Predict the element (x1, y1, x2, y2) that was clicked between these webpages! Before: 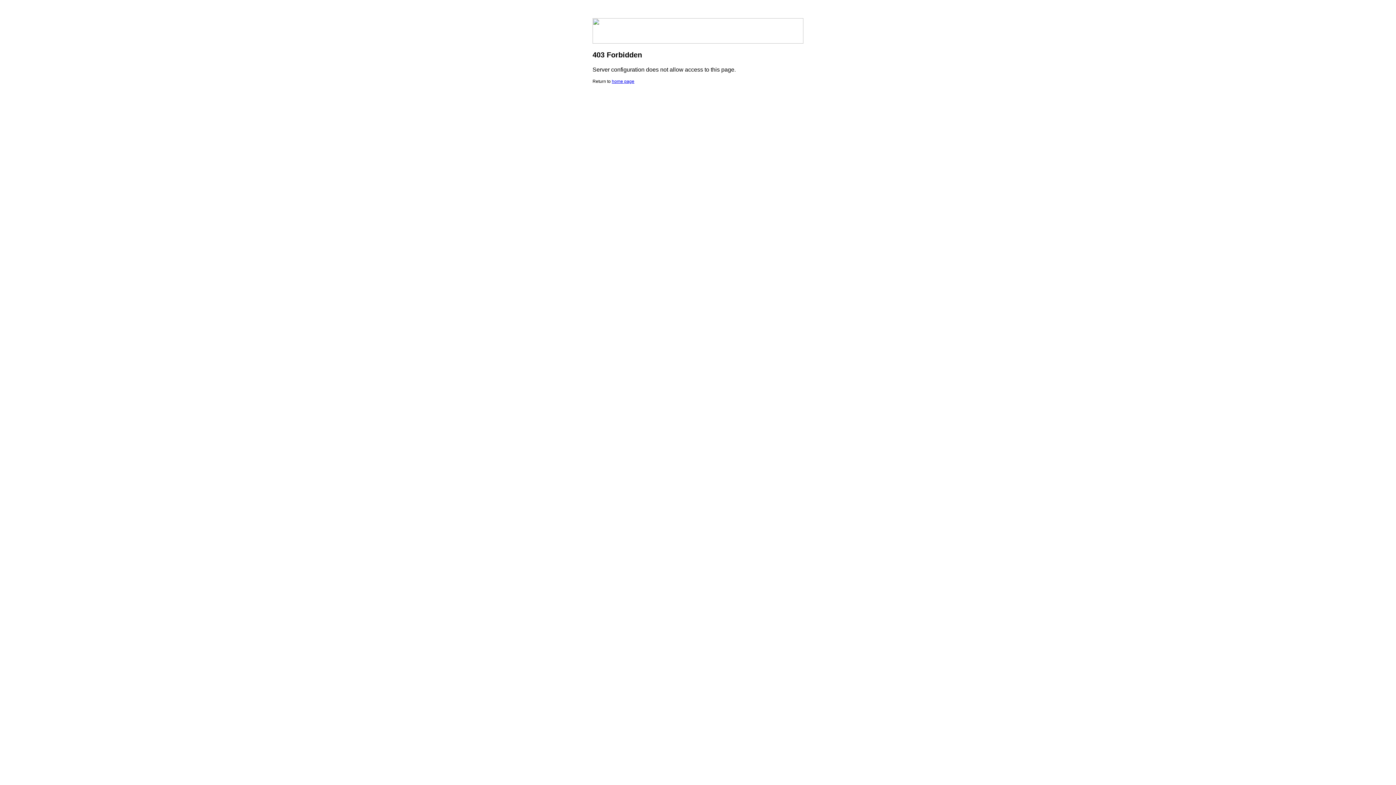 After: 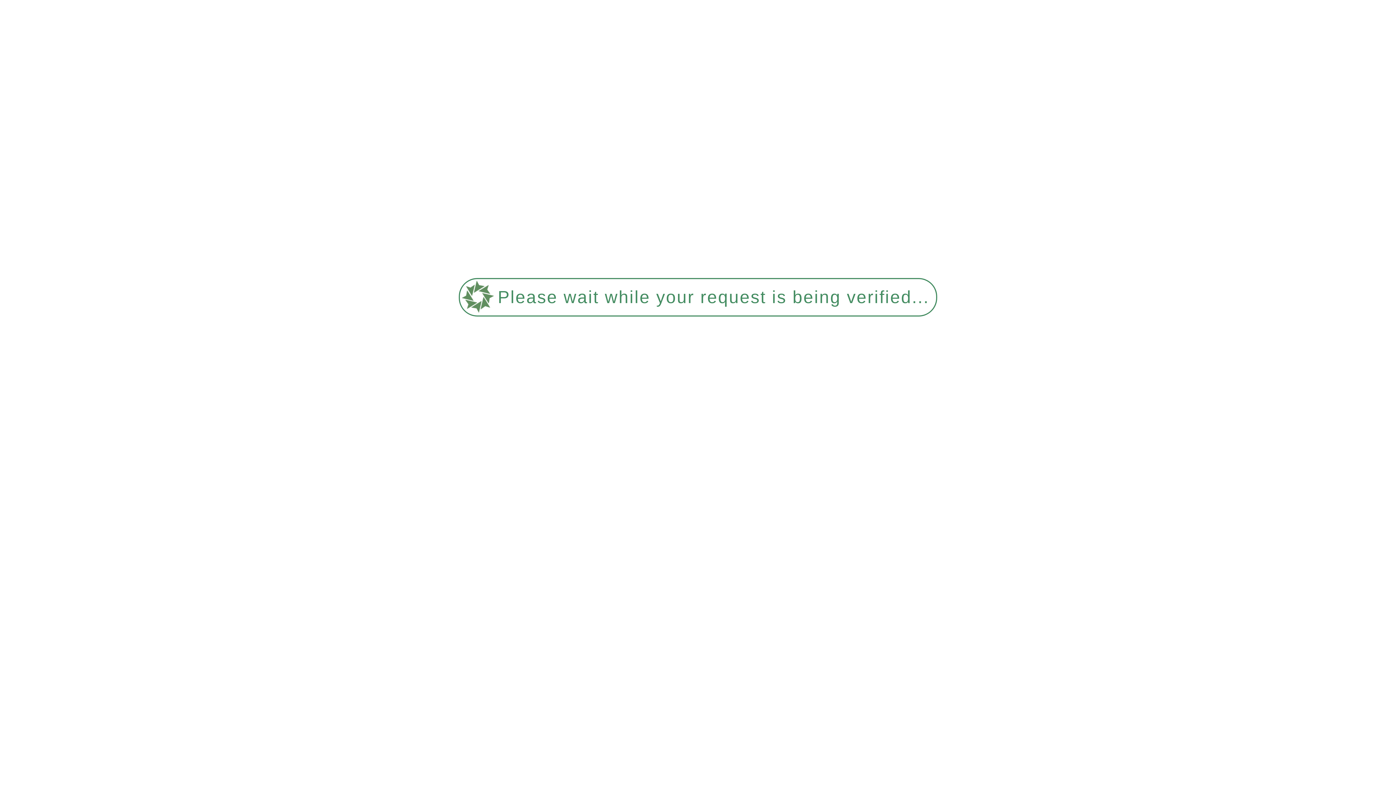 Action: bbox: (612, 78, 634, 84) label: home page